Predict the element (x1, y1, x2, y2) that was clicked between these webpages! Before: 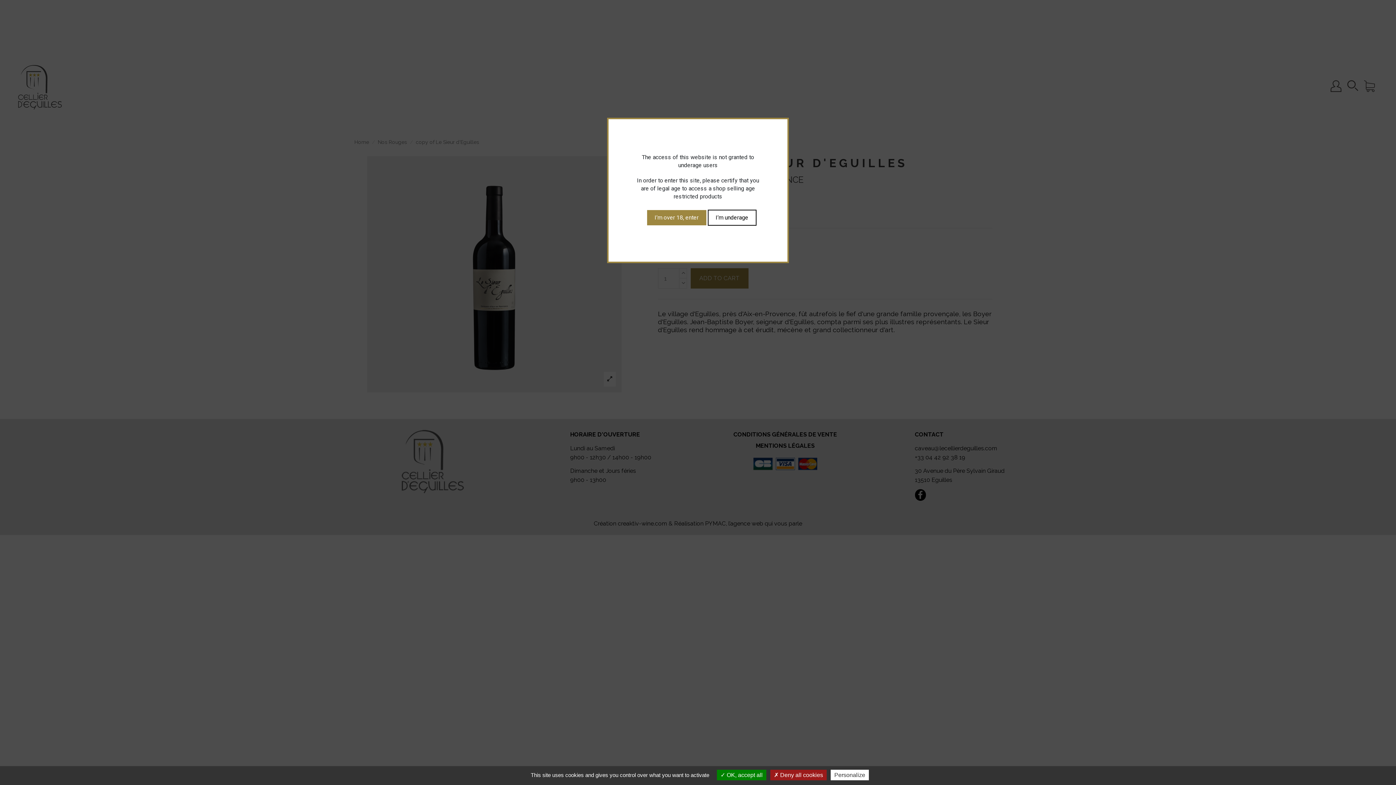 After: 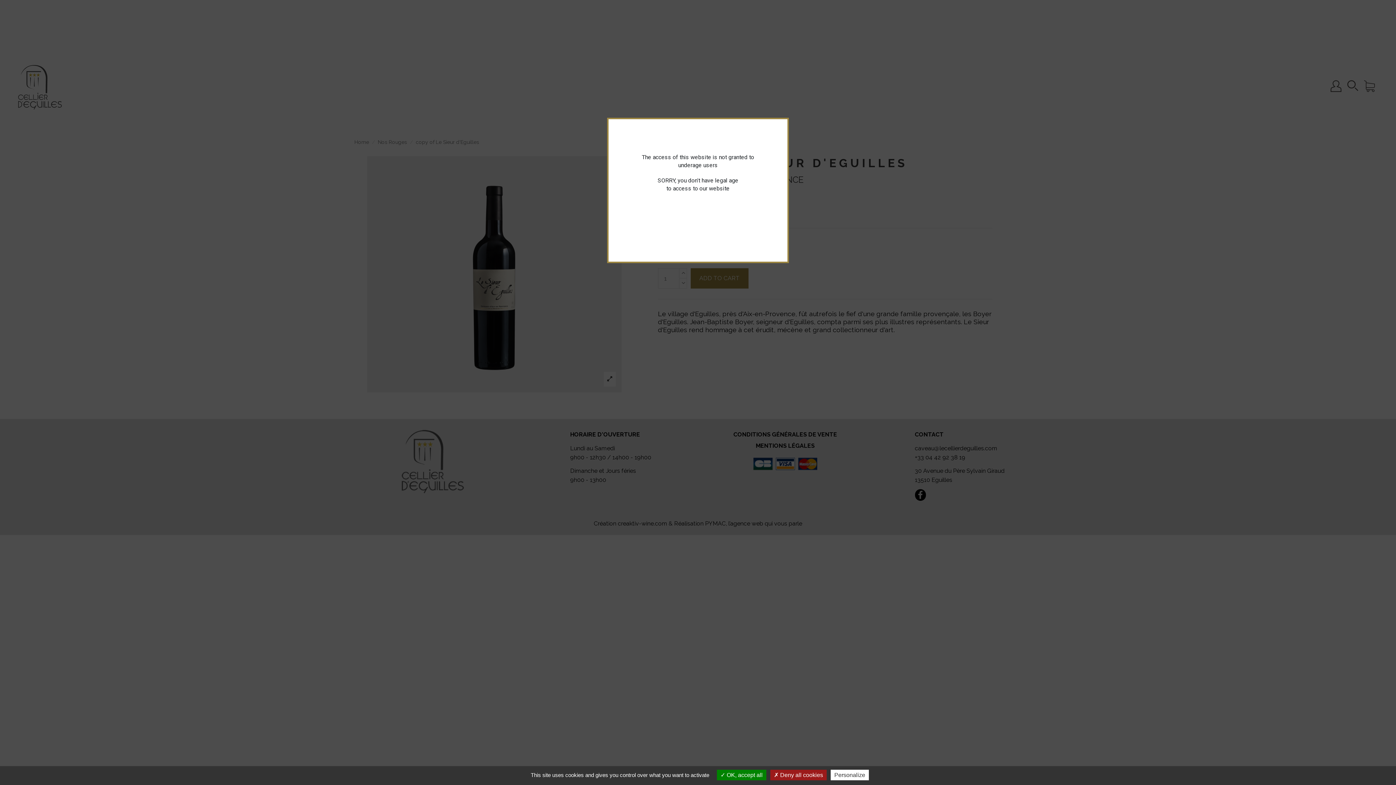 Action: label: I’m underage bbox: (707, 209, 756, 225)